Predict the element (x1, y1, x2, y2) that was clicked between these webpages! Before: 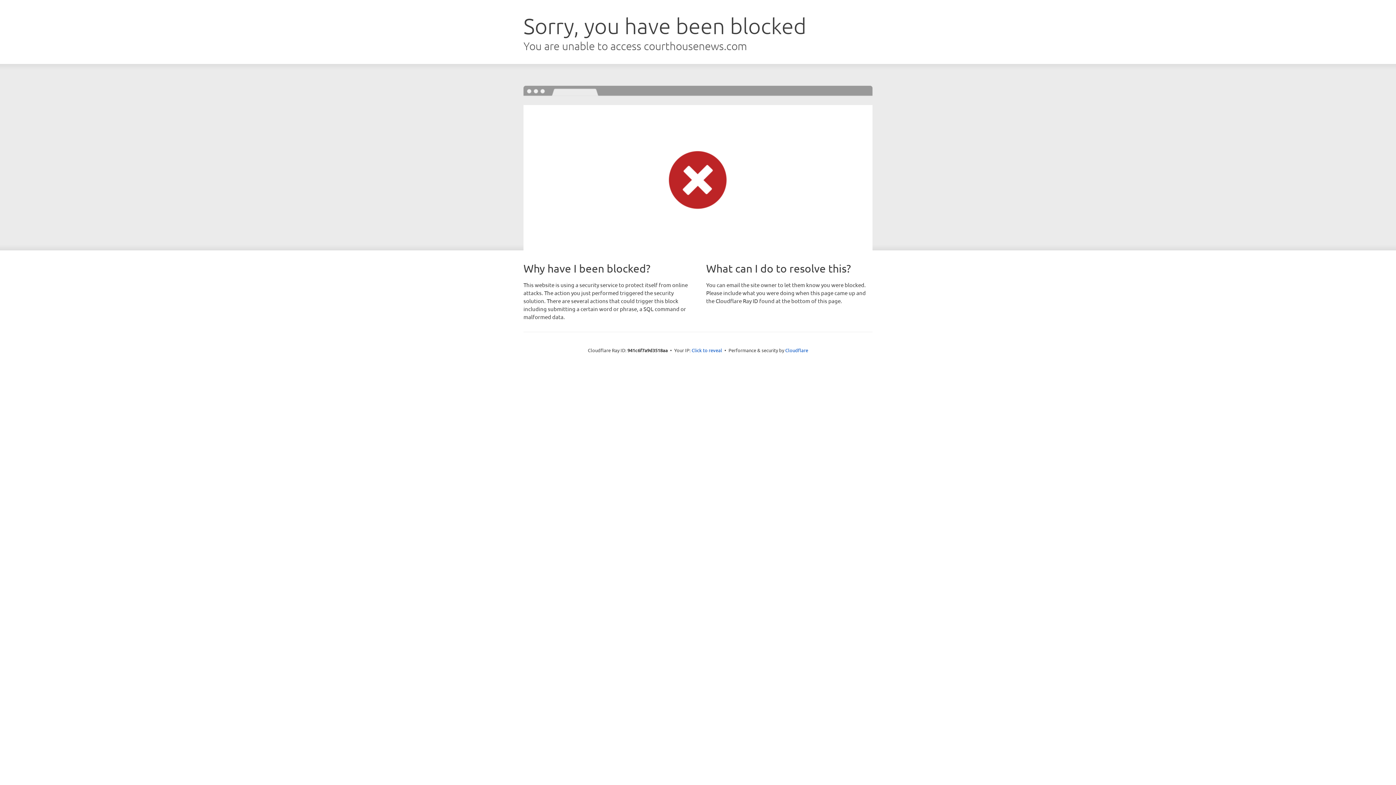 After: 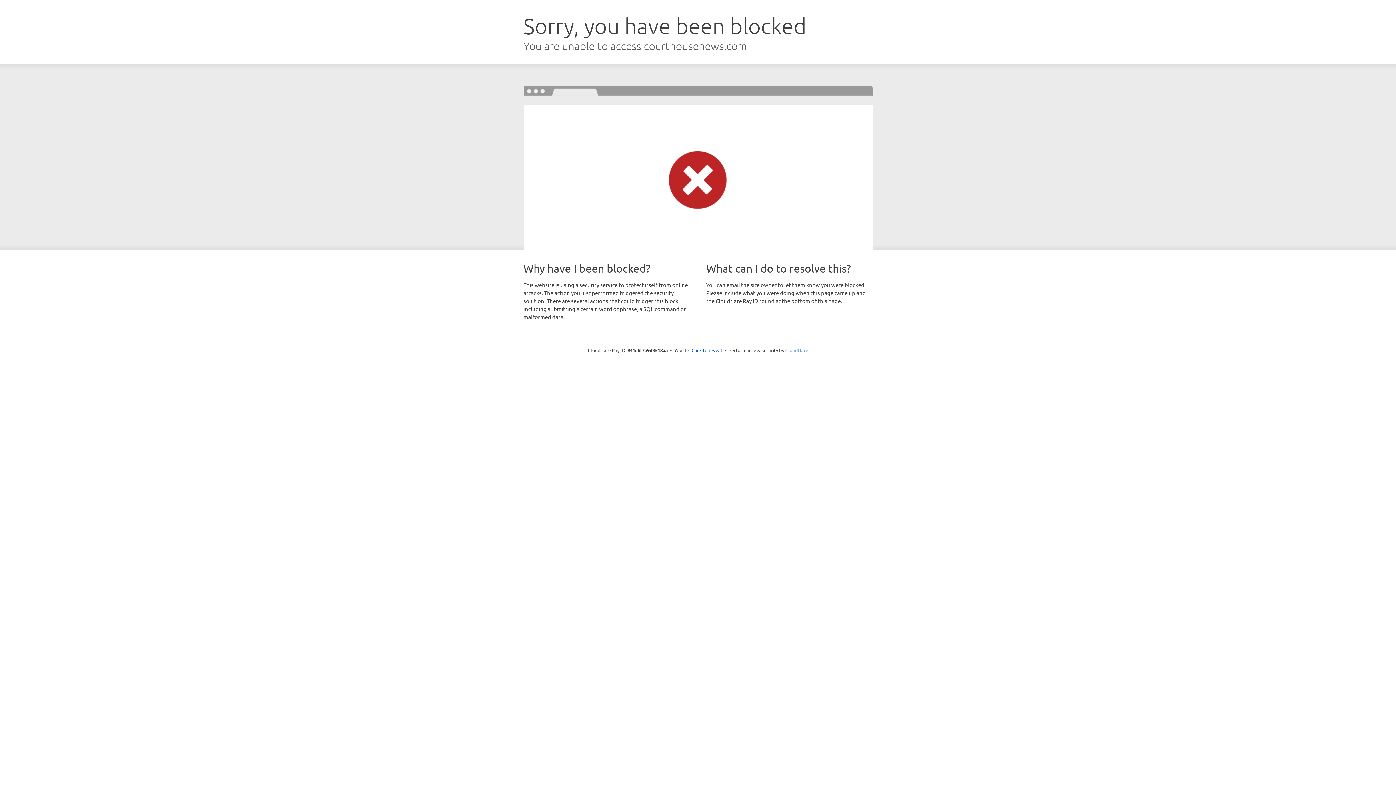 Action: bbox: (785, 347, 808, 353) label: Cloudflare